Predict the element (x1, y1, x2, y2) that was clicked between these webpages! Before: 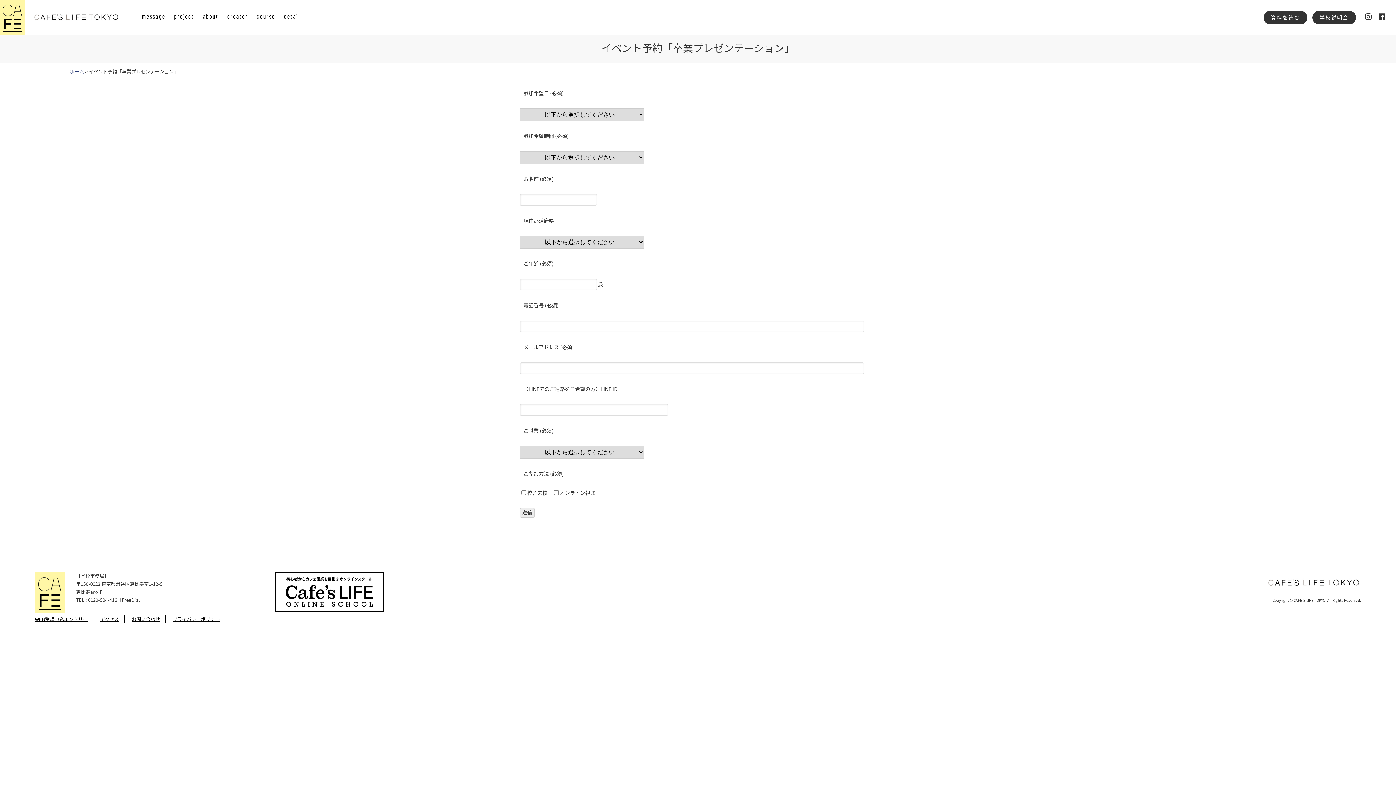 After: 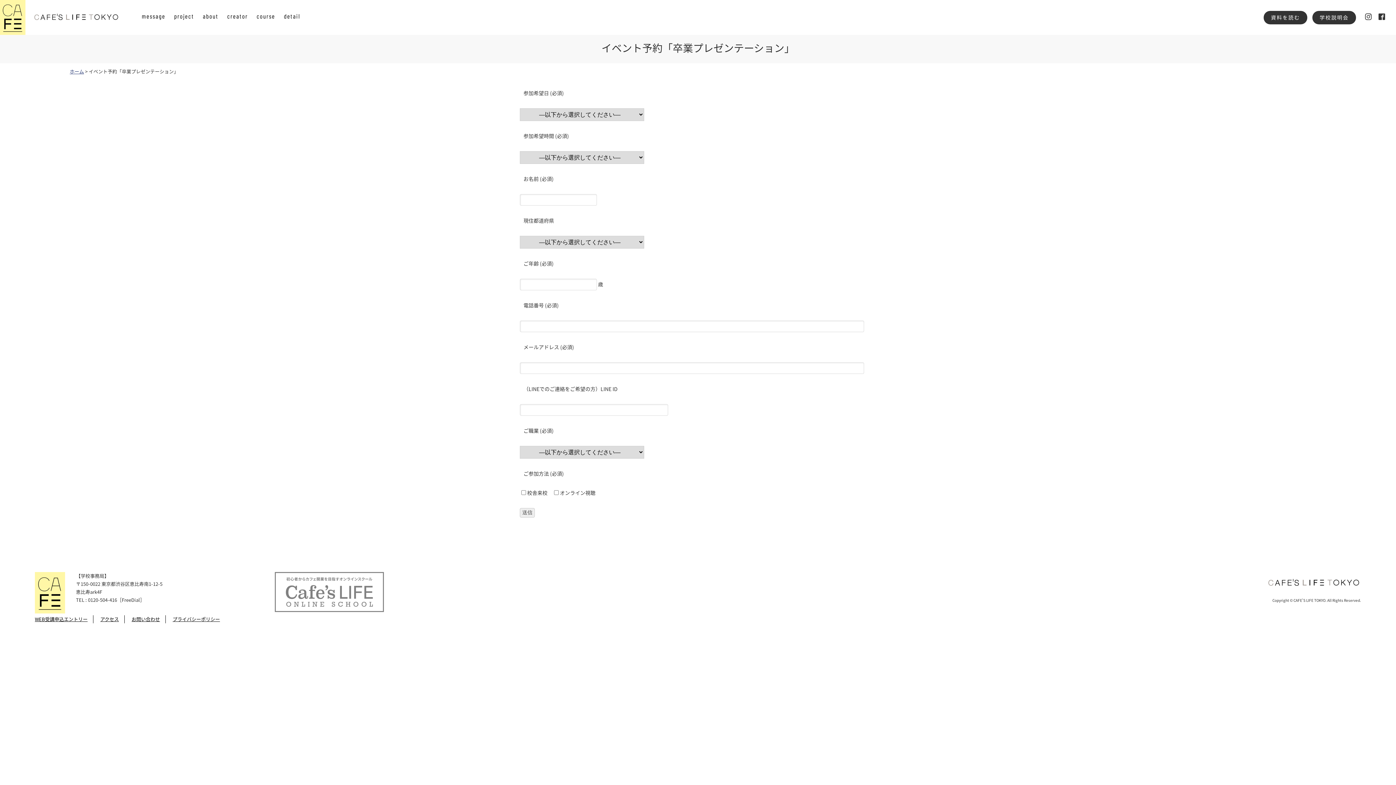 Action: bbox: (274, 603, 384, 613)